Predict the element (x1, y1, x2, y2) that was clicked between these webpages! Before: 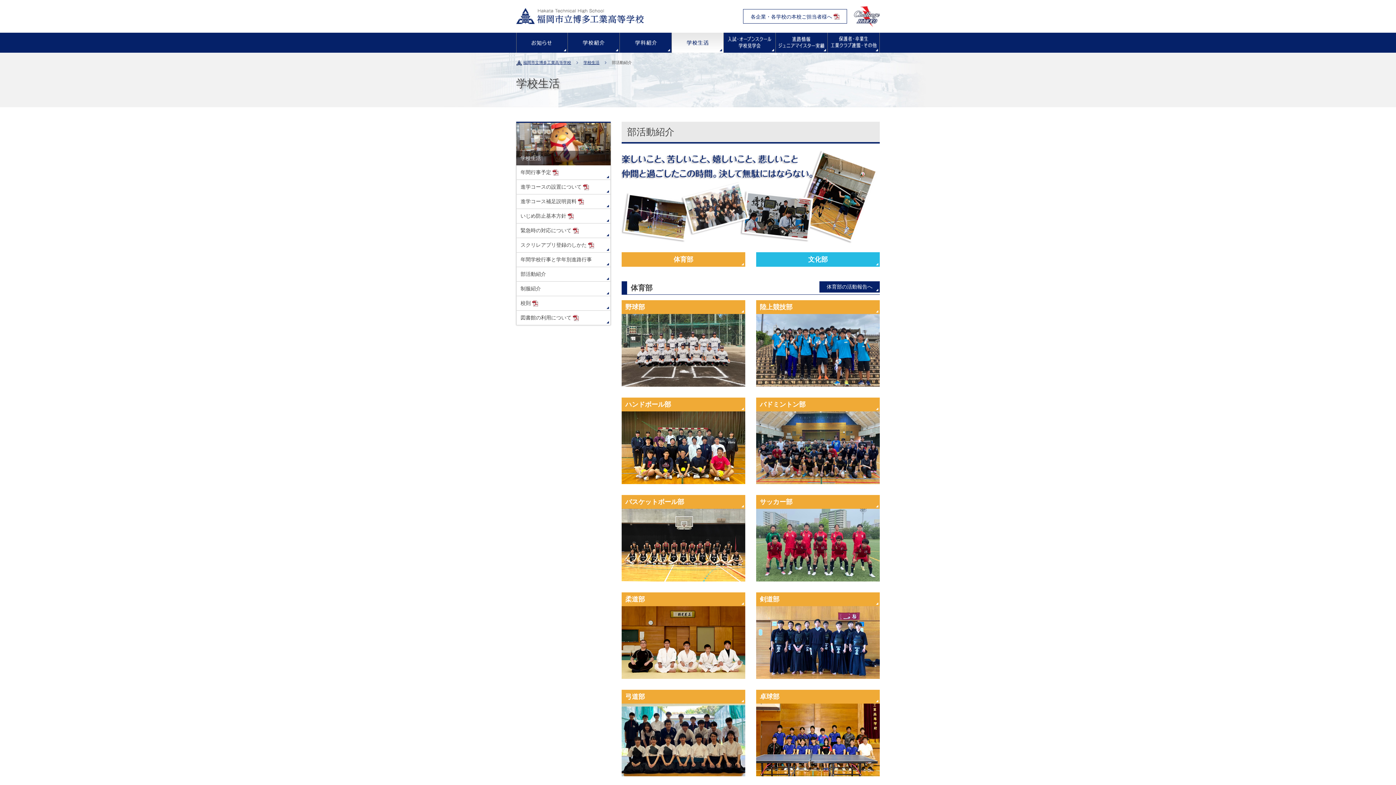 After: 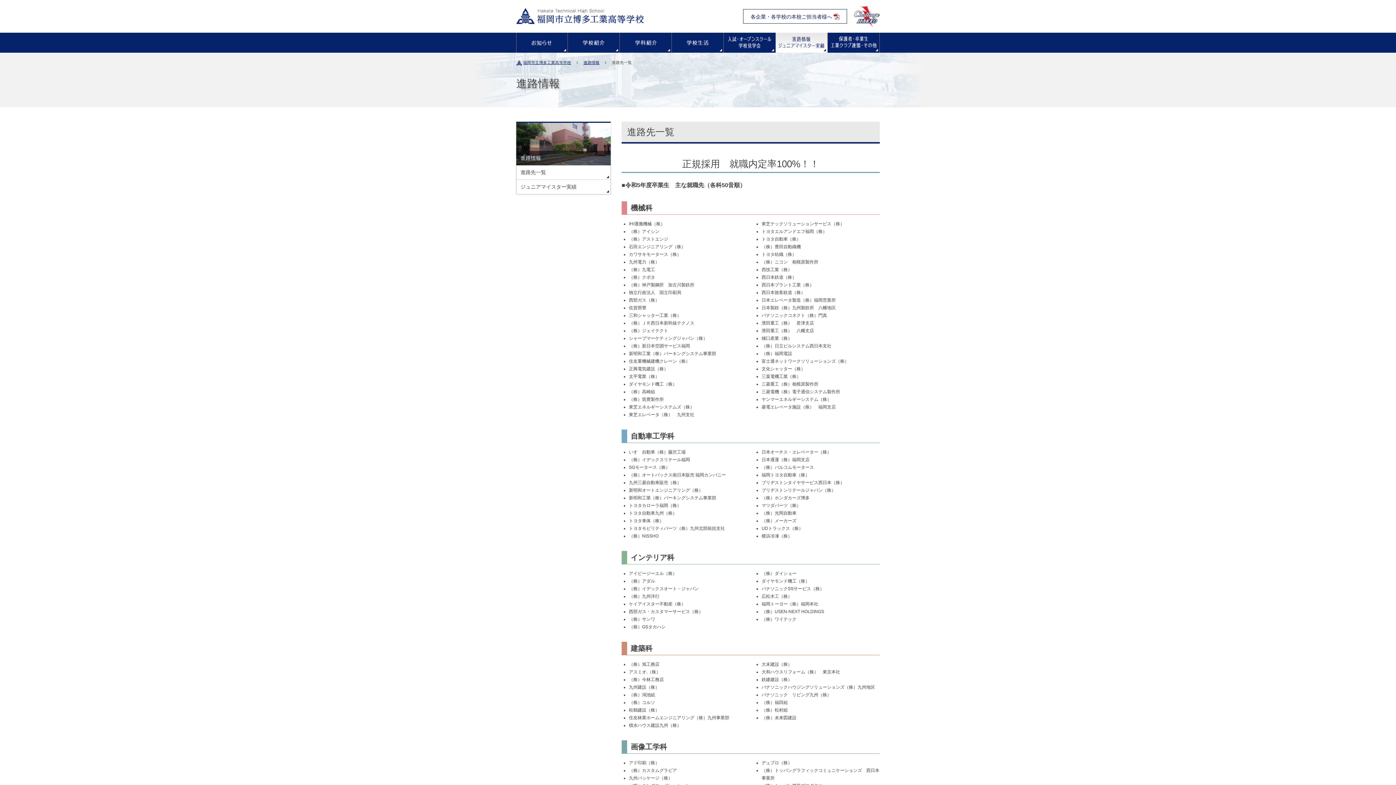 Action: bbox: (776, 32, 827, 52) label: 進路情報